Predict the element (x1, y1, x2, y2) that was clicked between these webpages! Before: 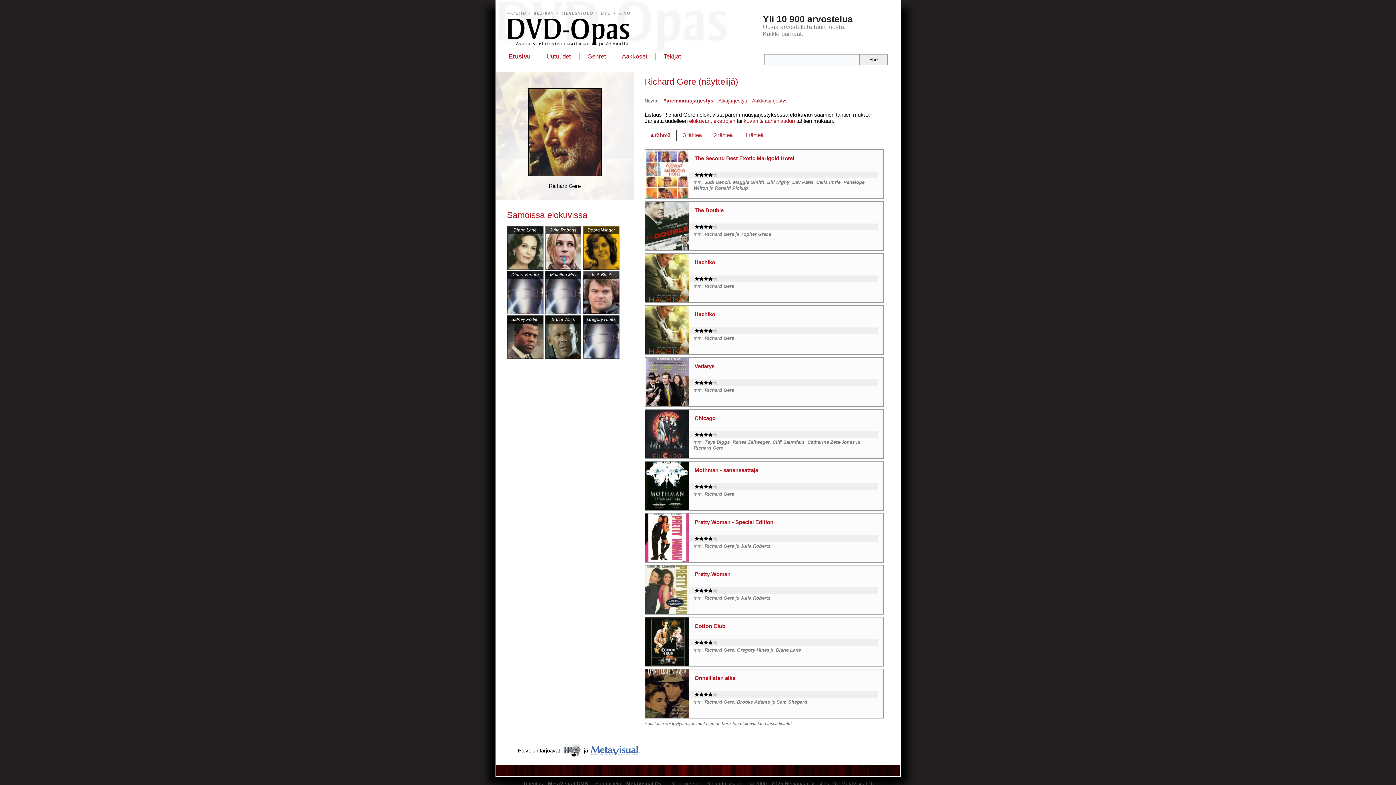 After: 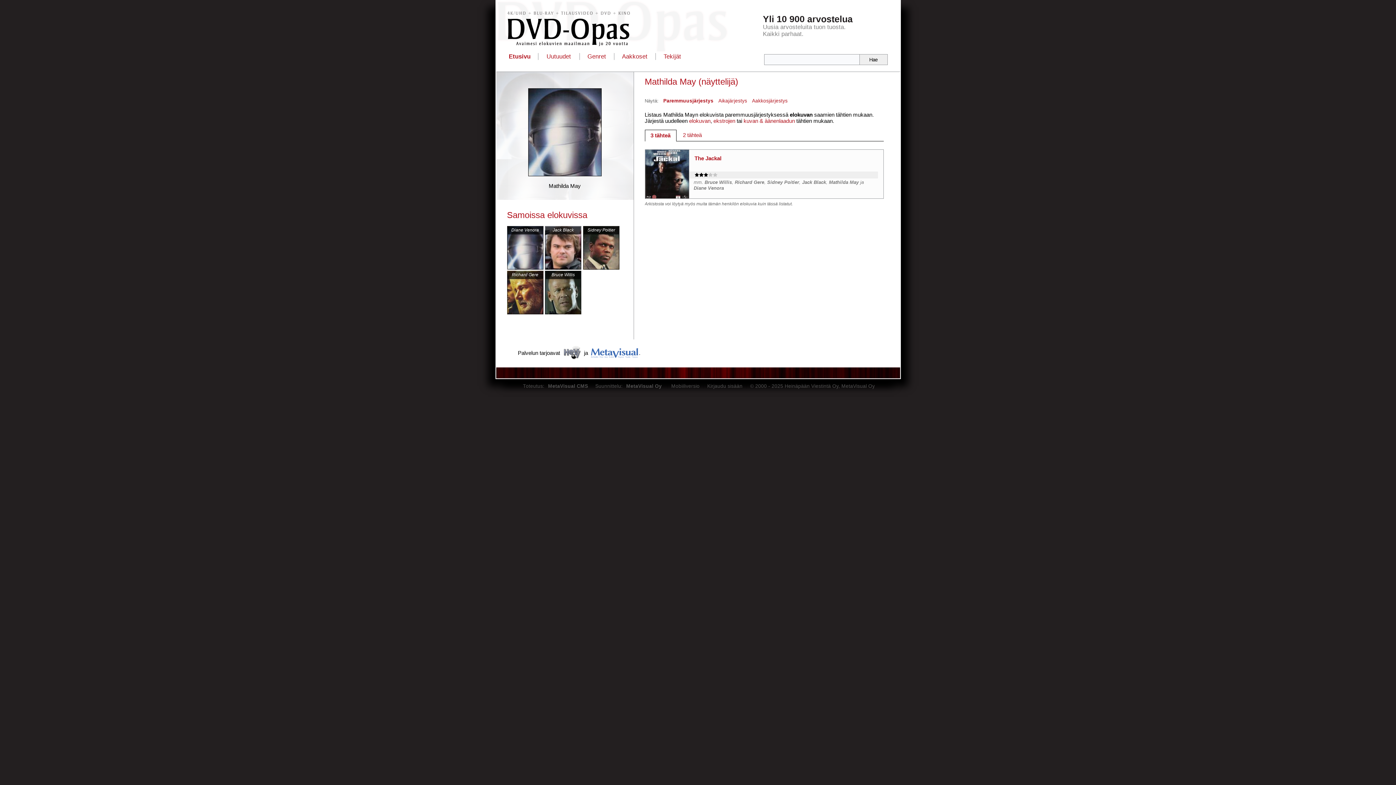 Action: bbox: (545, 270, 581, 314) label: Mathilda May